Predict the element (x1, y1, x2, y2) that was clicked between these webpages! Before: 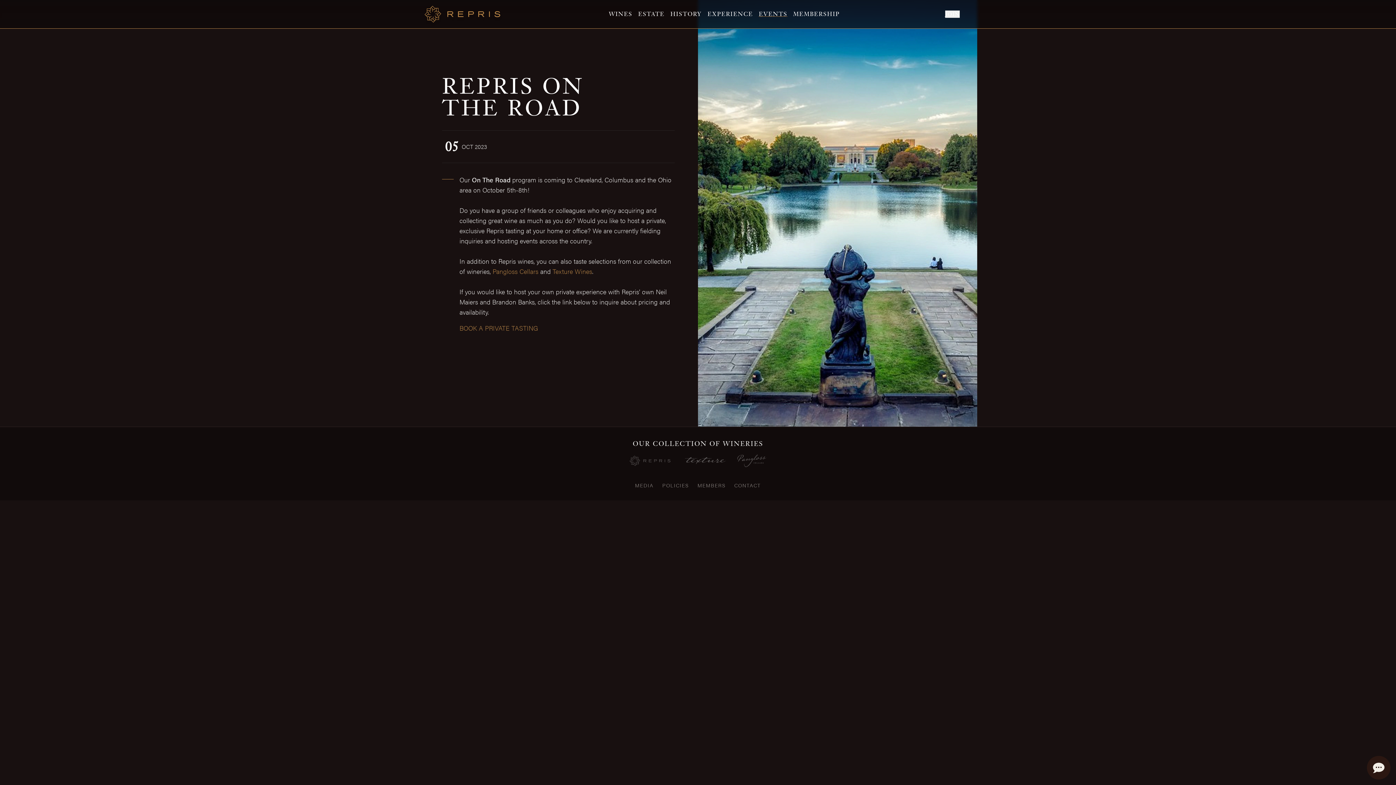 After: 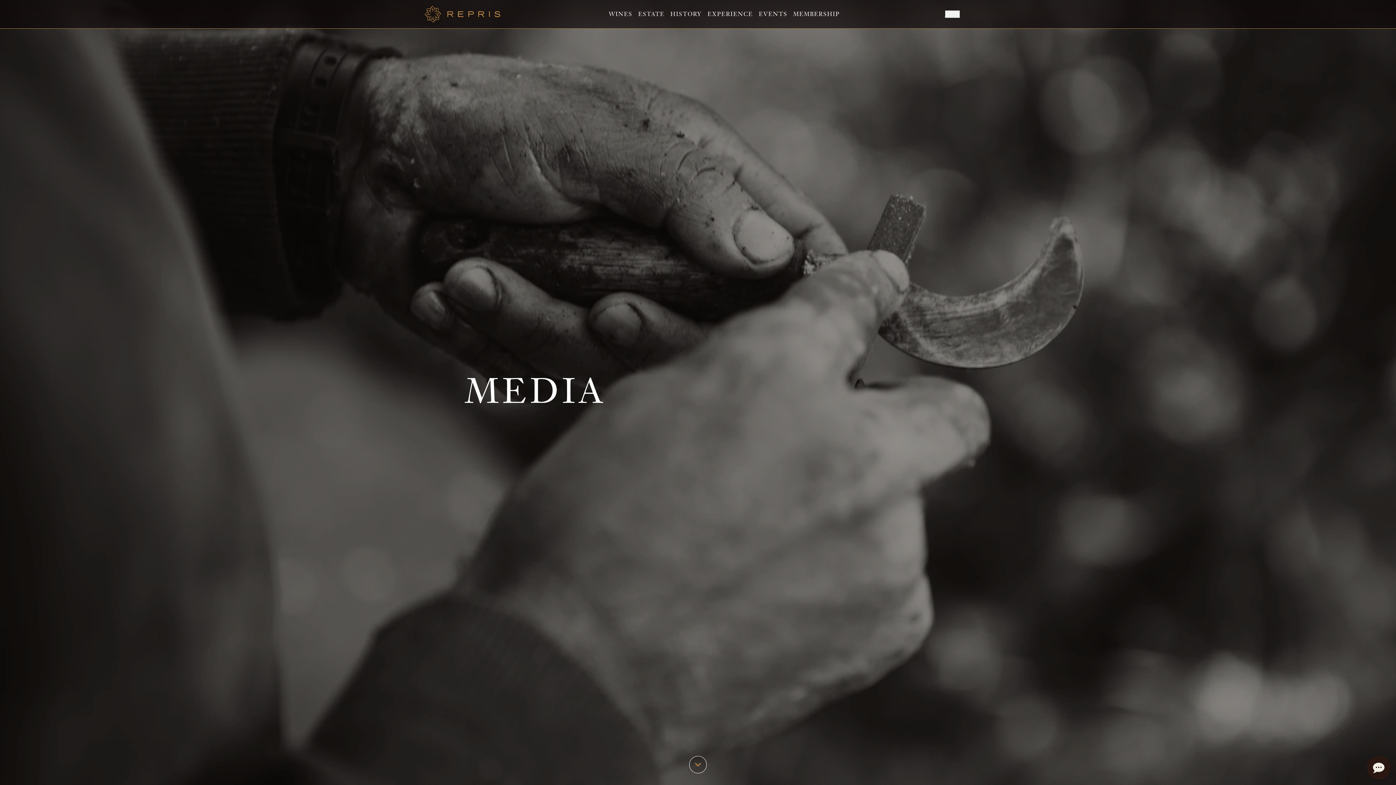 Action: label: MEDIA bbox: (635, 481, 653, 489)